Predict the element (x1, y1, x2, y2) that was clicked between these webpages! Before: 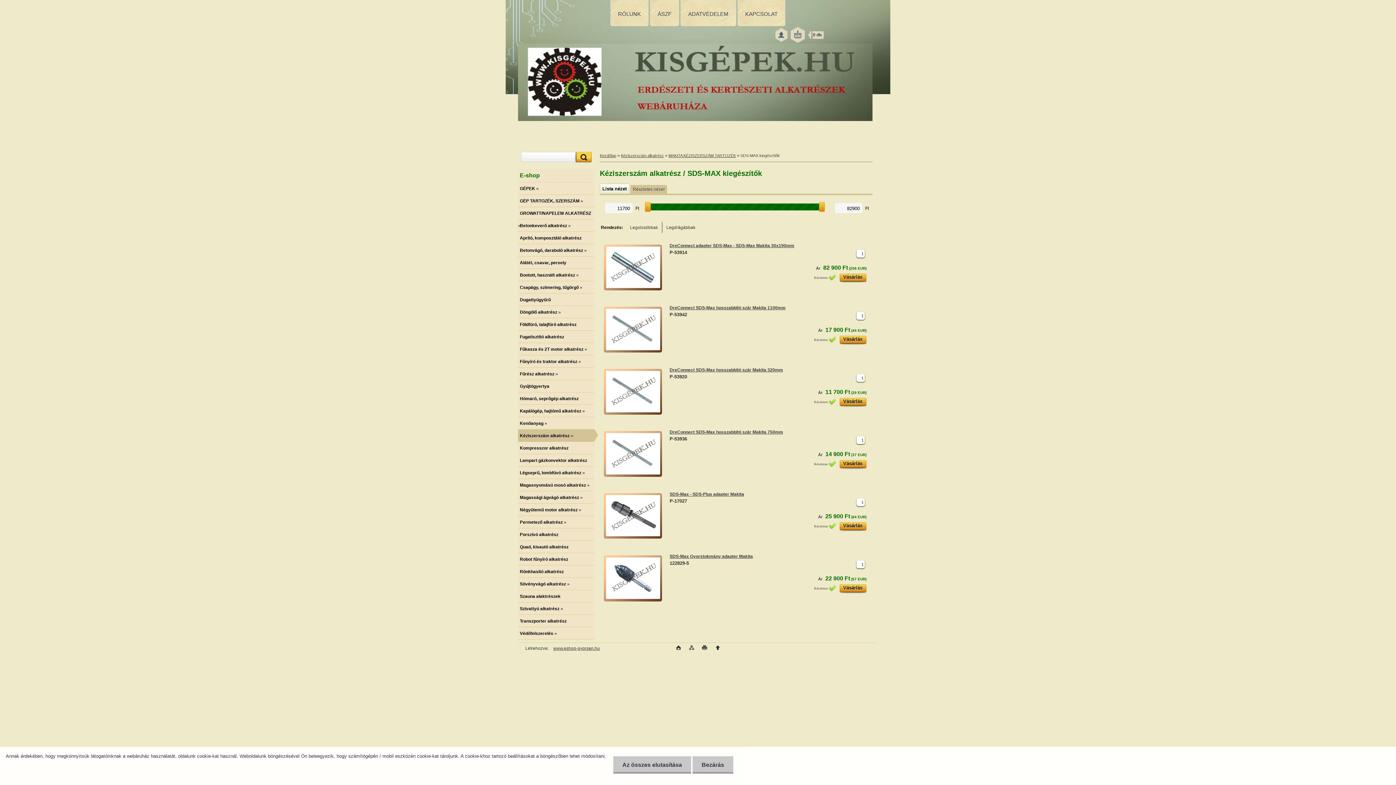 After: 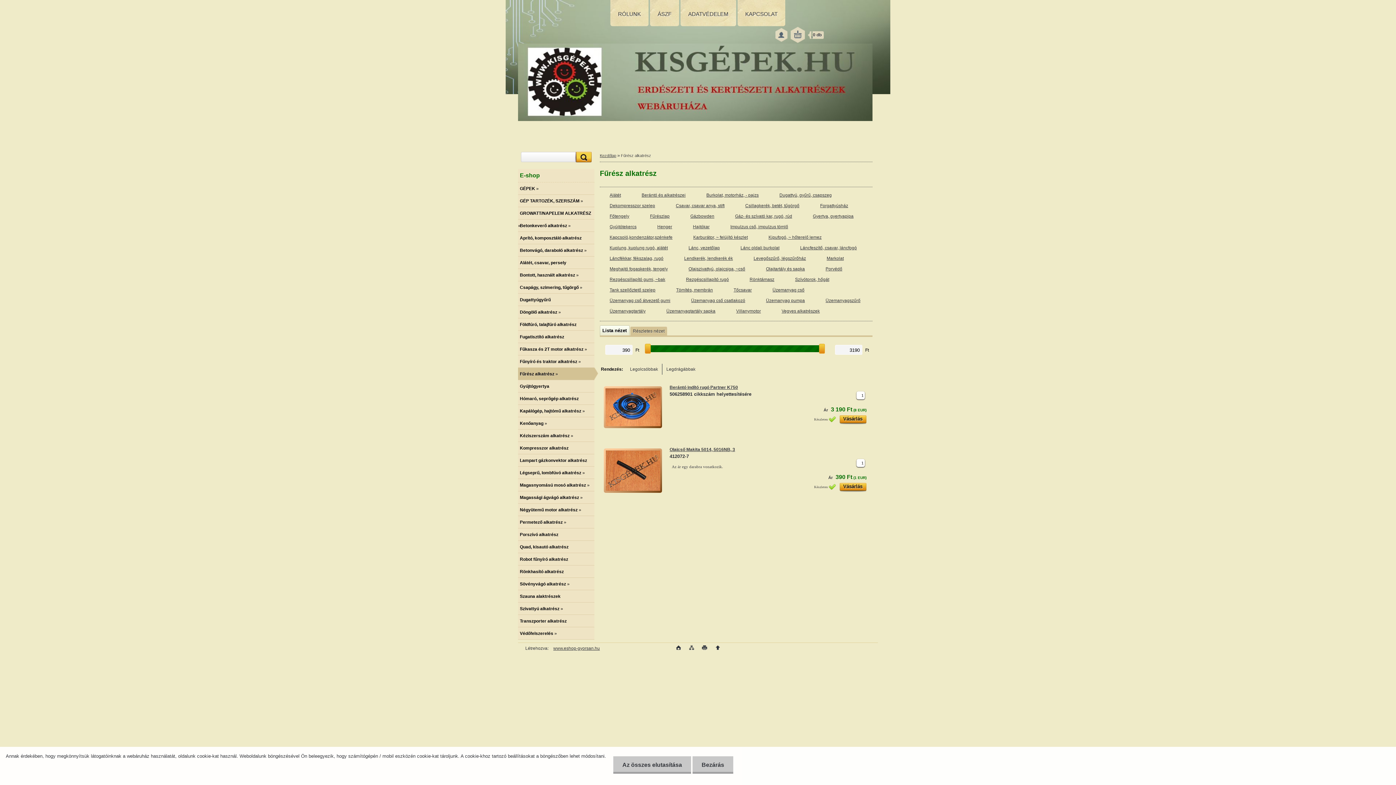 Action: bbox: (518, 368, 594, 380) label: Fűrész alkatrész »